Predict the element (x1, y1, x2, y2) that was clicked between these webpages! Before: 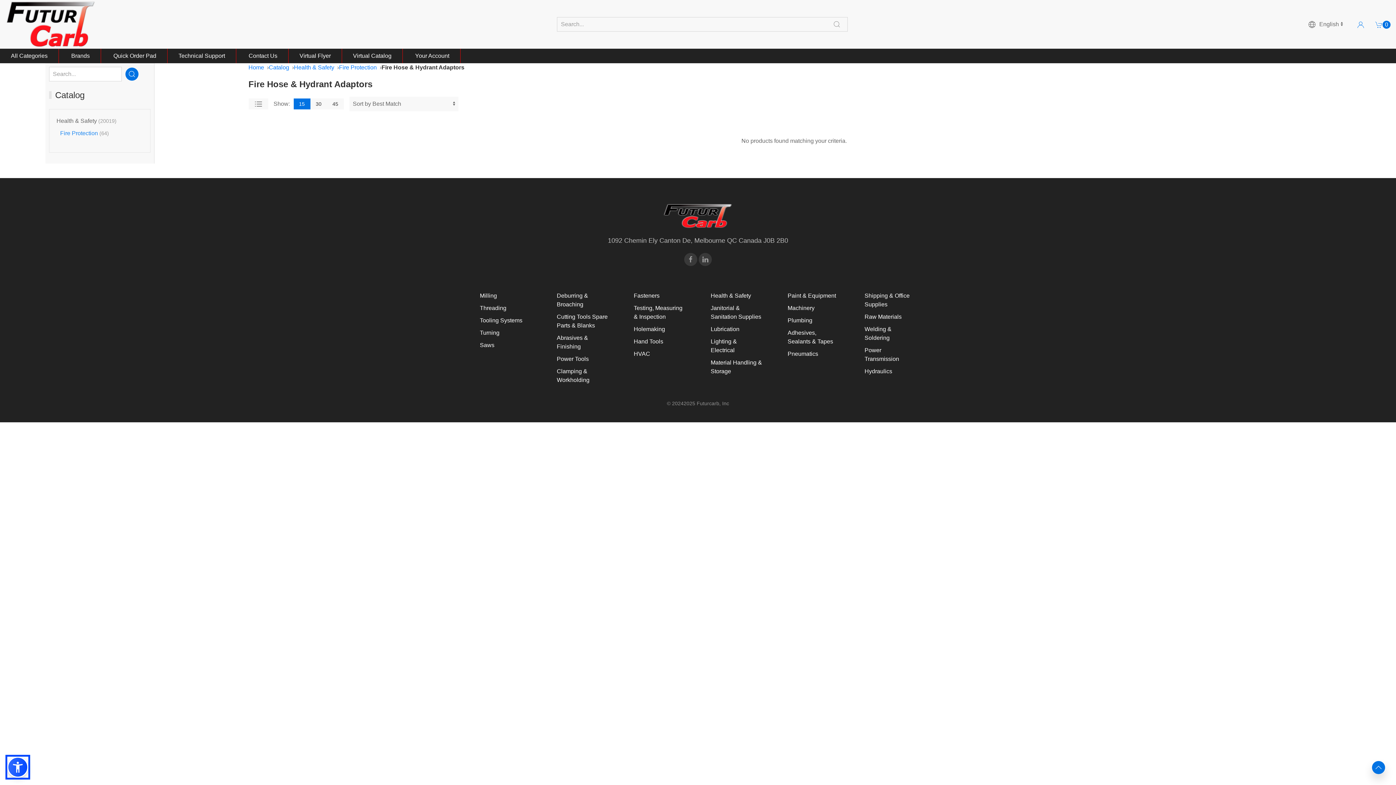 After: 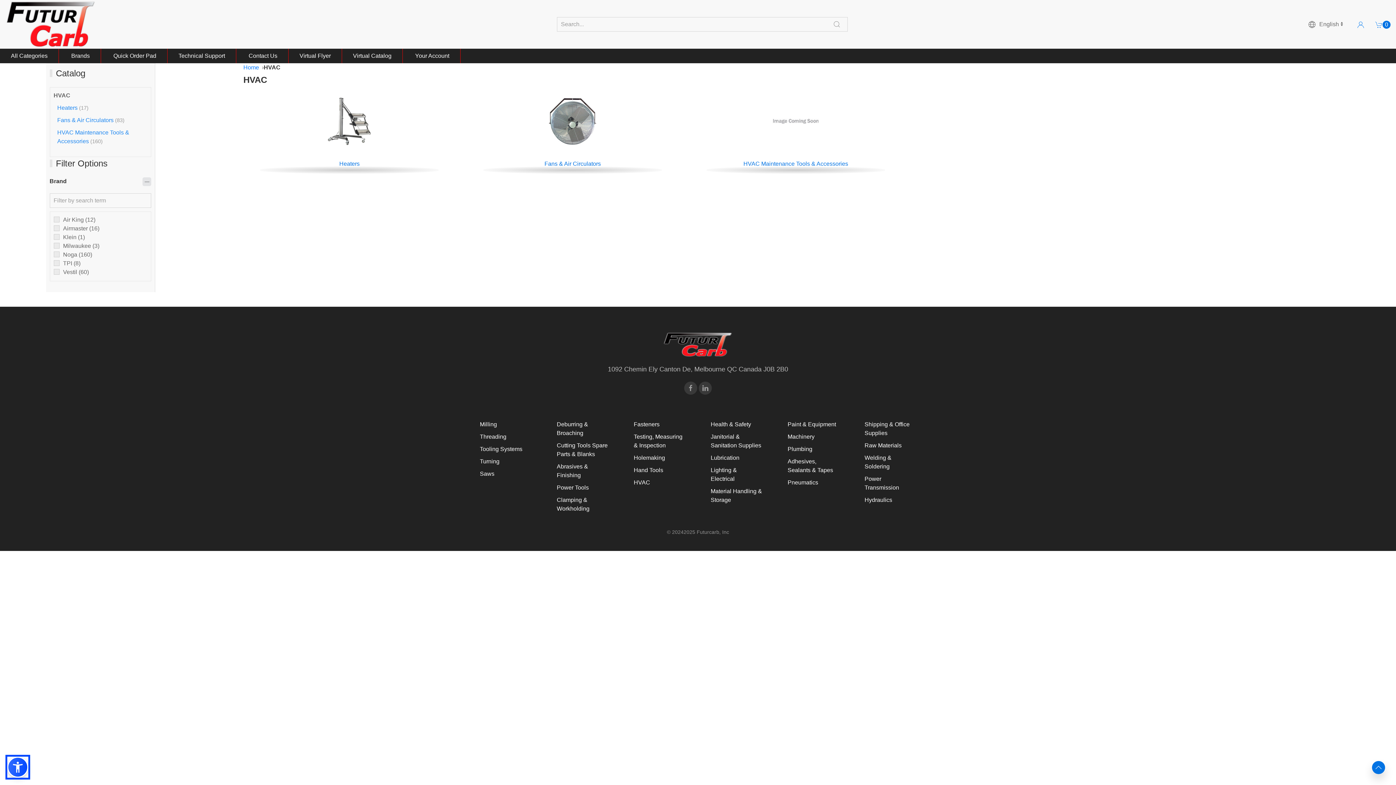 Action: bbox: (633, 350, 650, 357) label: HVAC